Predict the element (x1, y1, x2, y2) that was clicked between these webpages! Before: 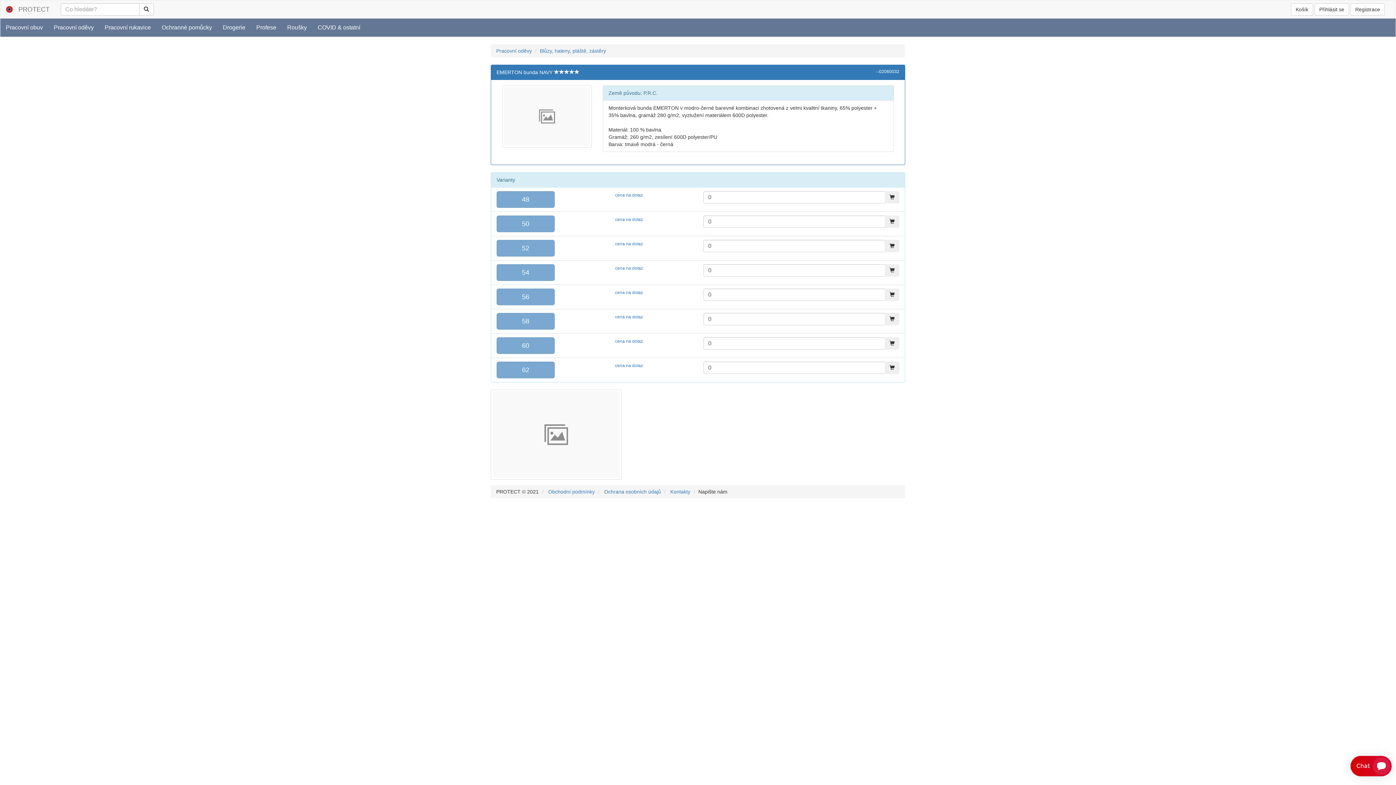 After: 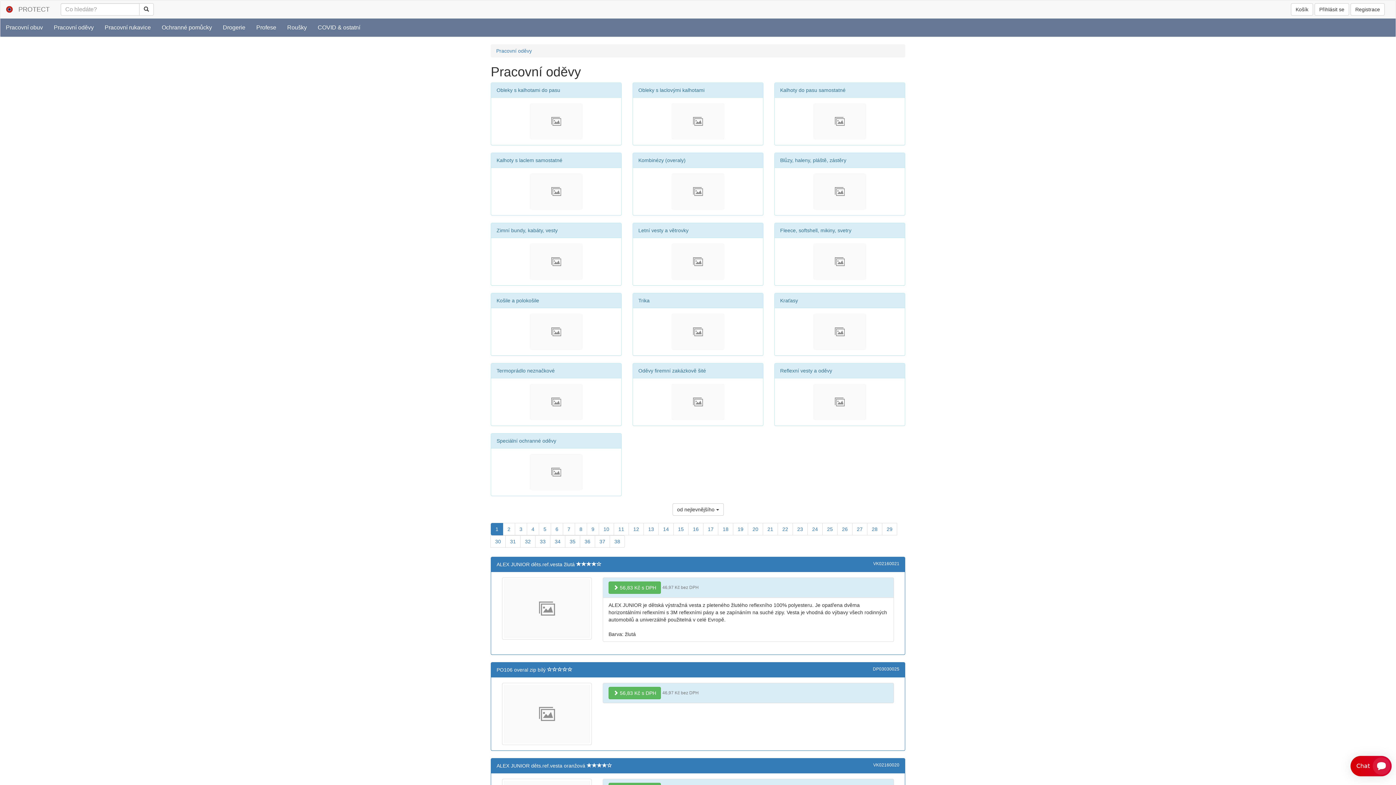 Action: label: Pracovní oděvy bbox: (496, 48, 532, 53)